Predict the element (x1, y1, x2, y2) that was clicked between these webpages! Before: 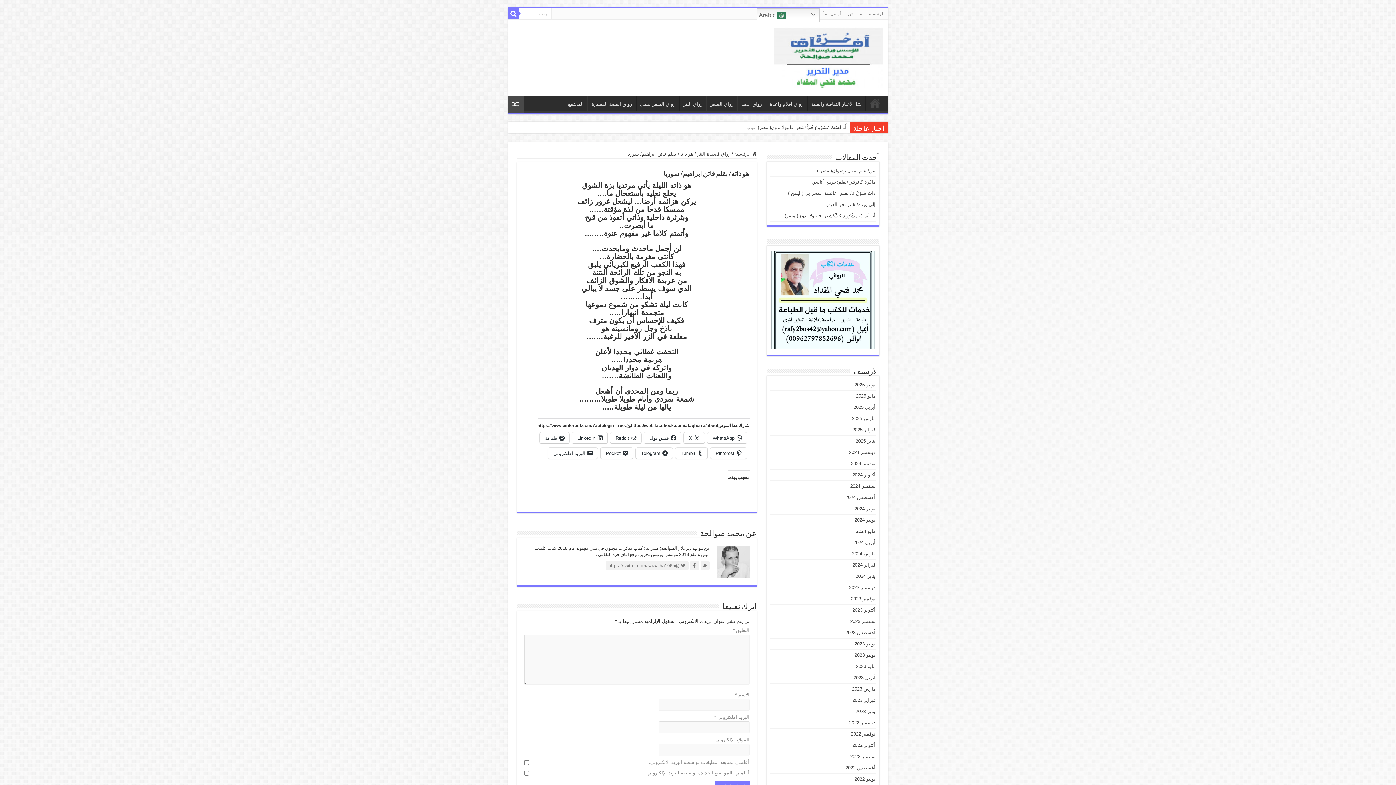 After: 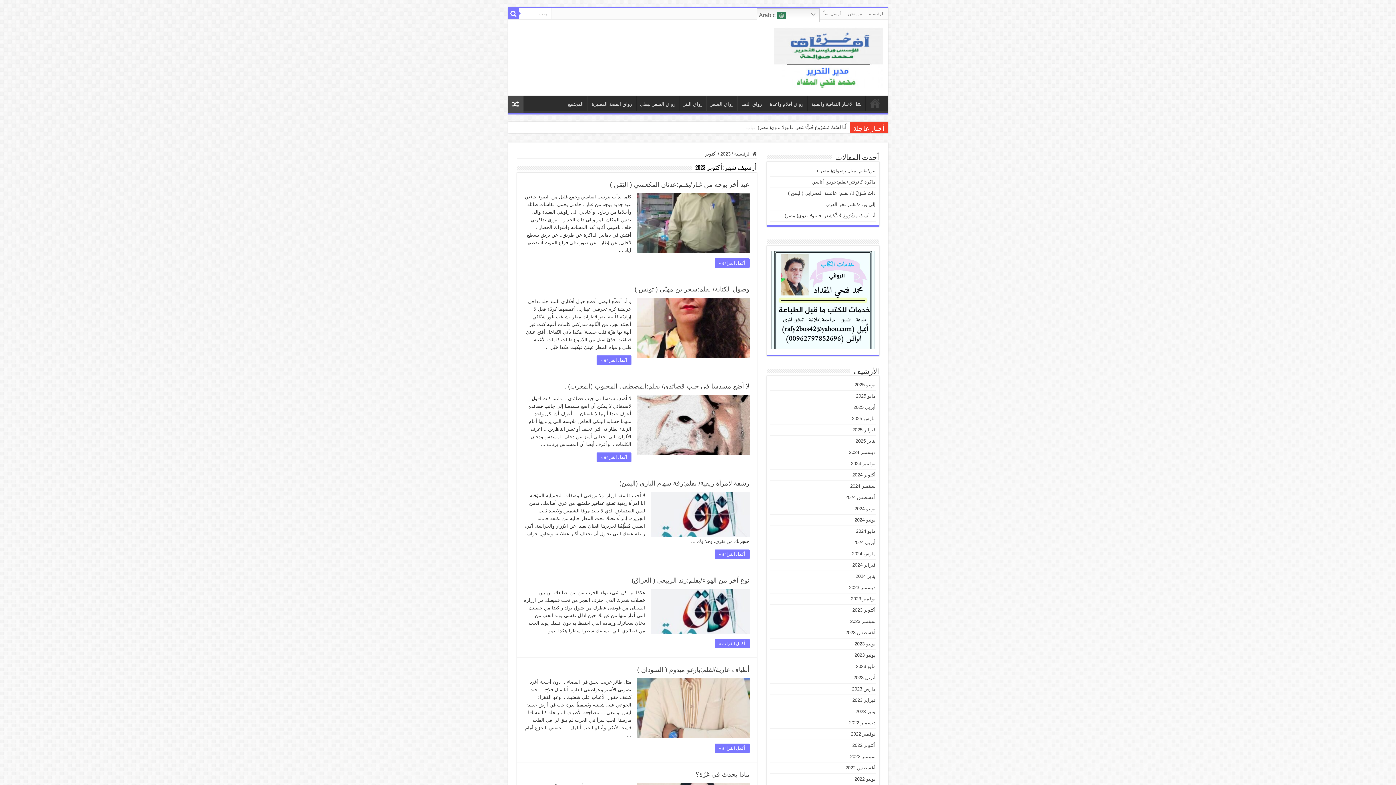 Action: bbox: (852, 607, 875, 612) label: أكتوبر 2023